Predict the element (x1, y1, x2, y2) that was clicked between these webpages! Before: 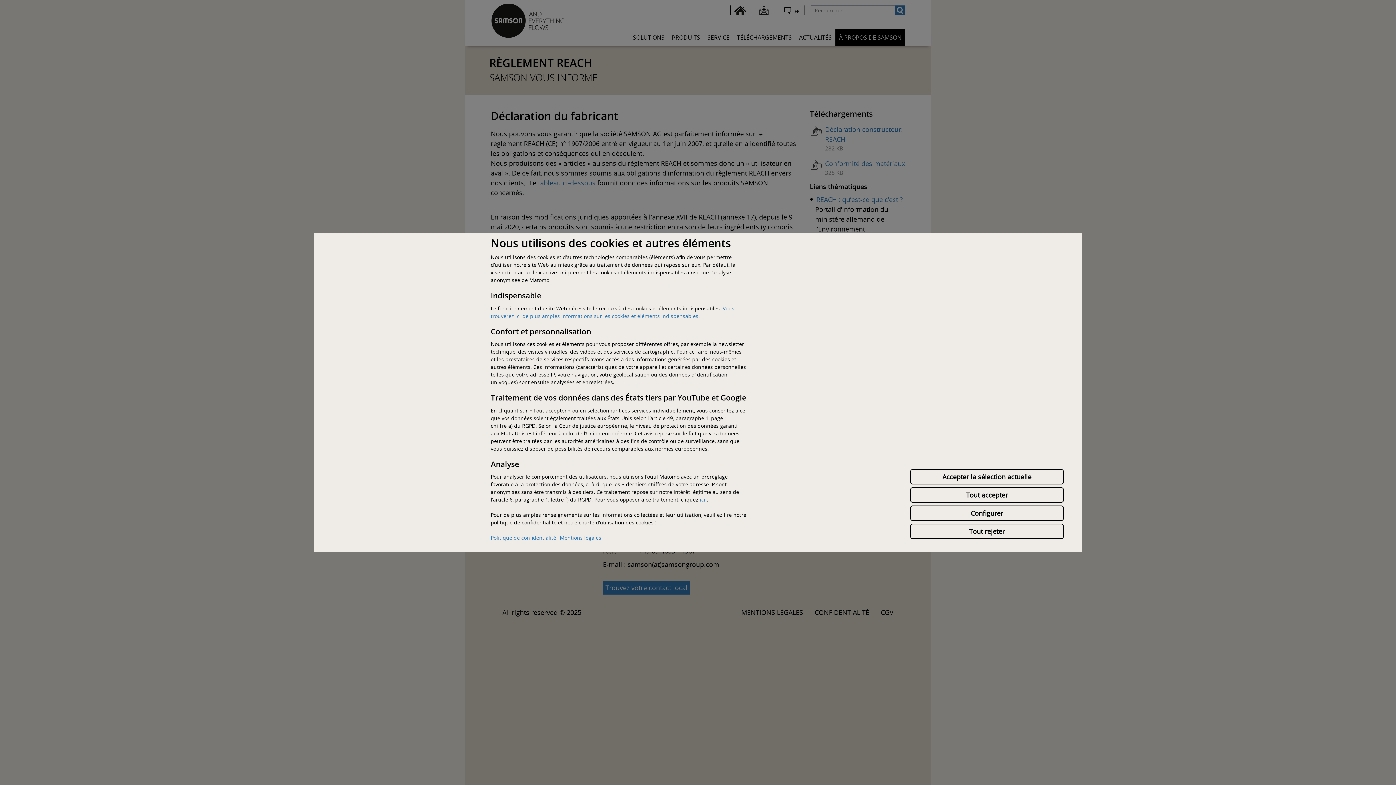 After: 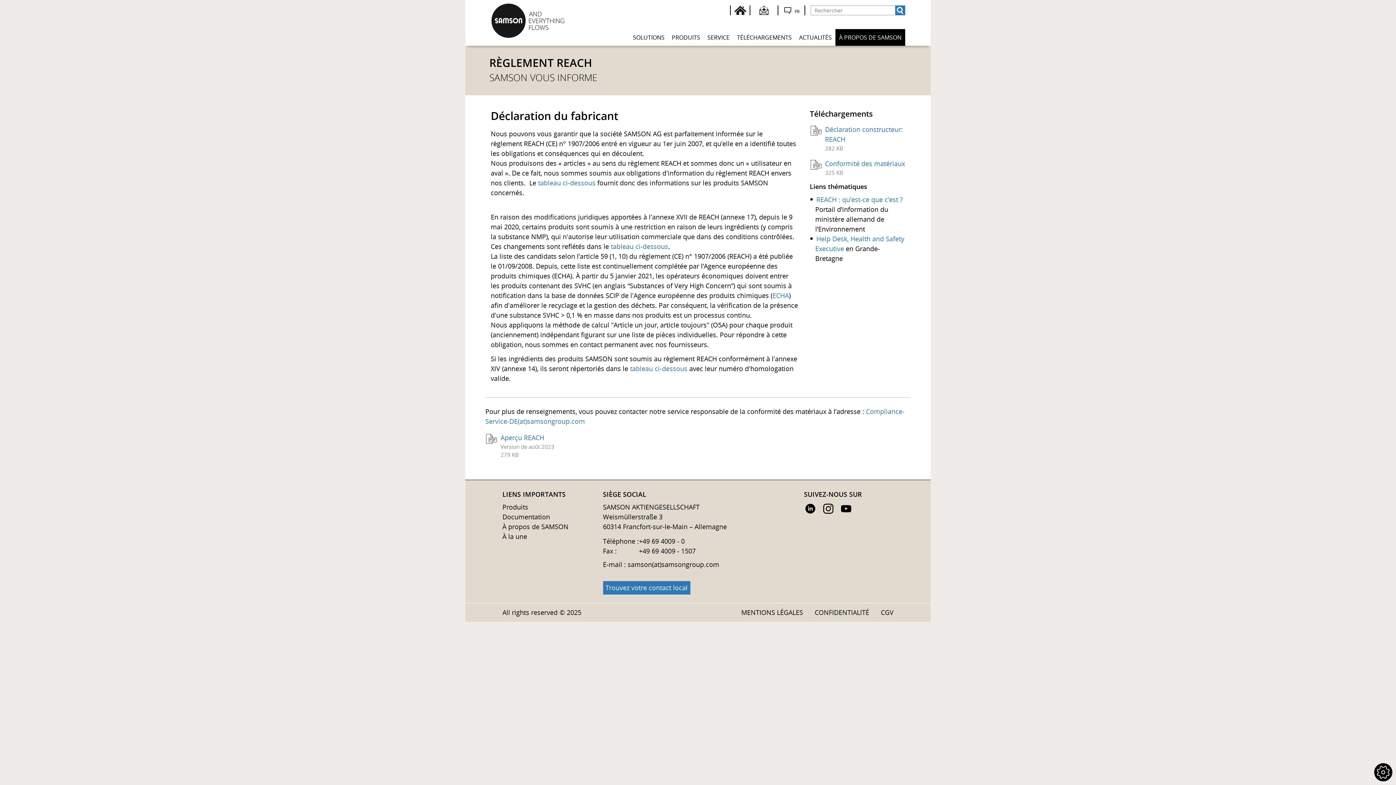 Action: bbox: (910, 524, 1064, 539) label: Tout rejeter